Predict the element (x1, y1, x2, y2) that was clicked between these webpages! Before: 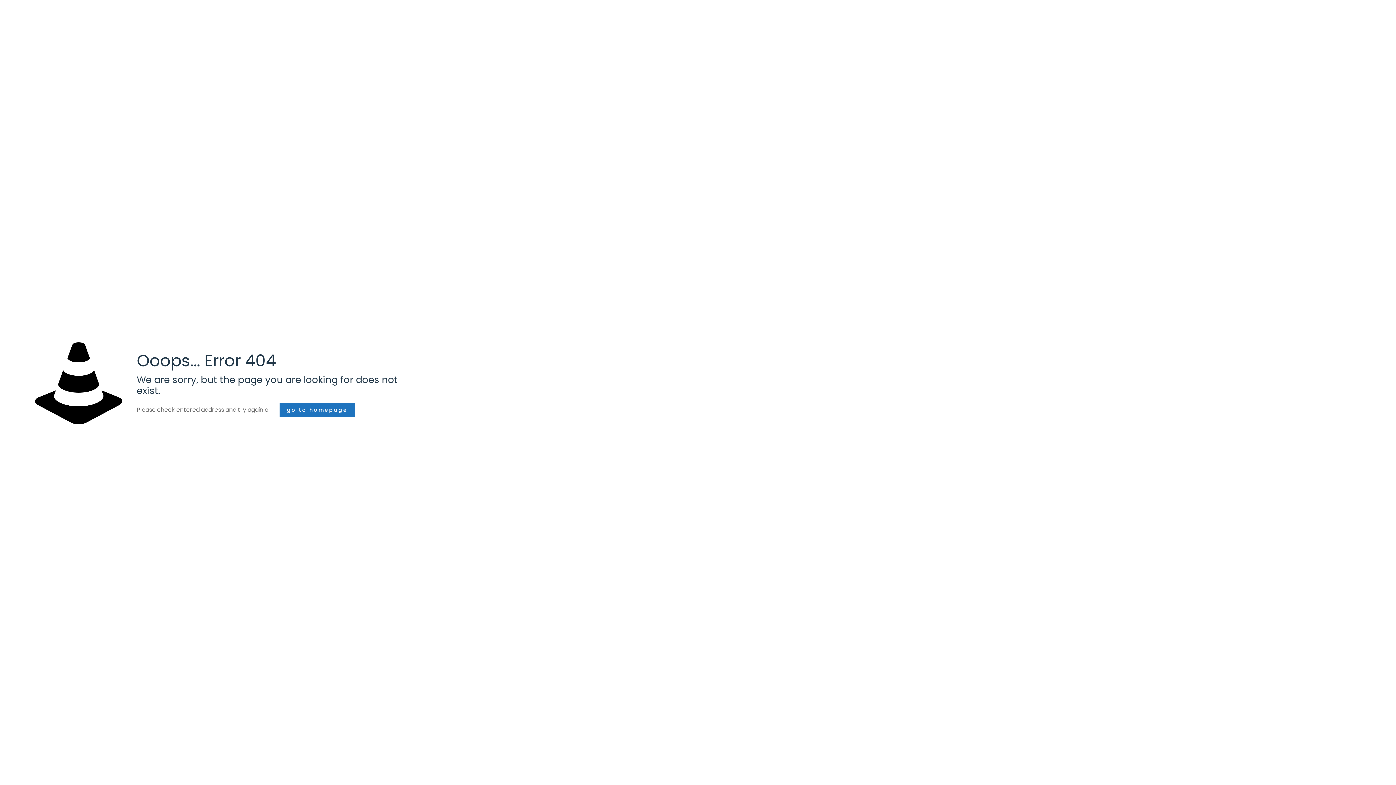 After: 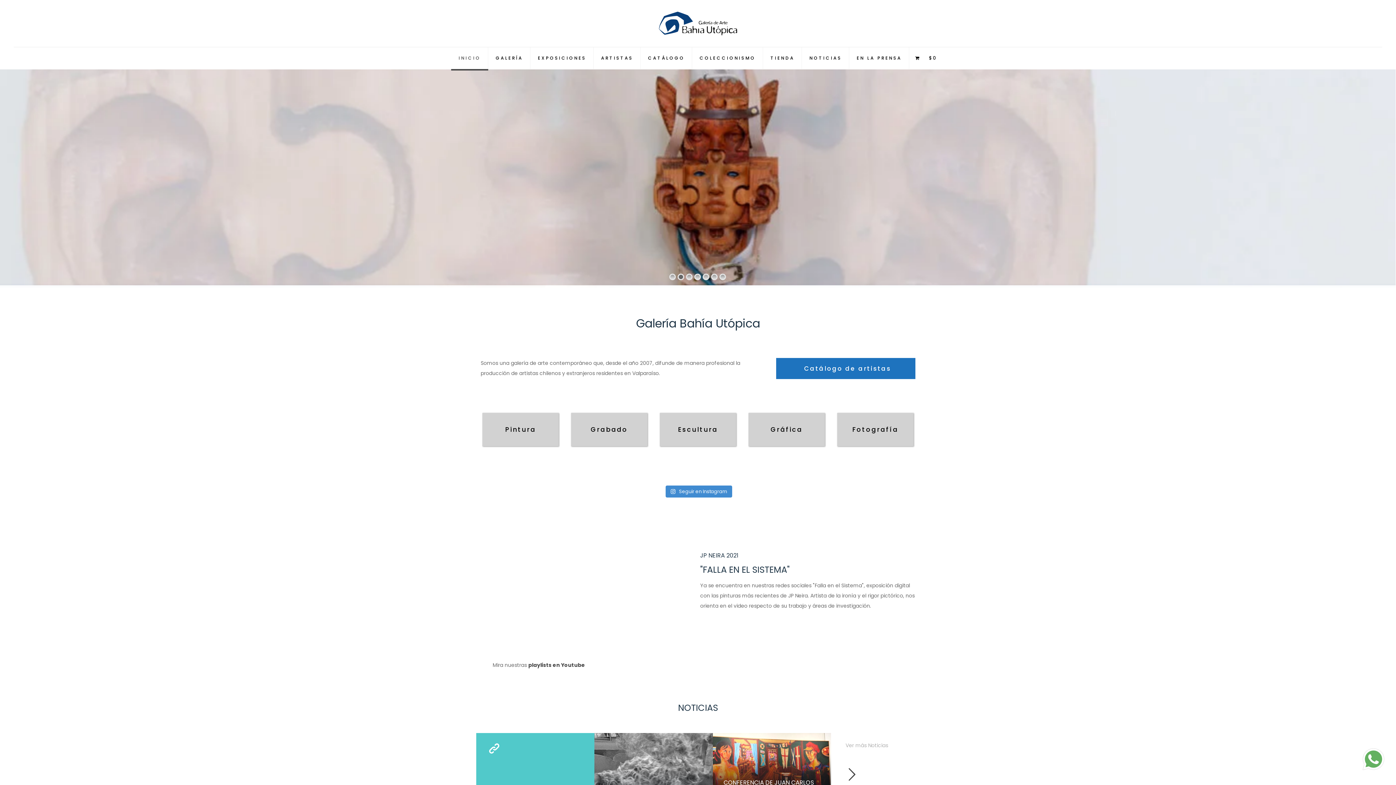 Action: label: go to homepage bbox: (279, 402, 354, 417)